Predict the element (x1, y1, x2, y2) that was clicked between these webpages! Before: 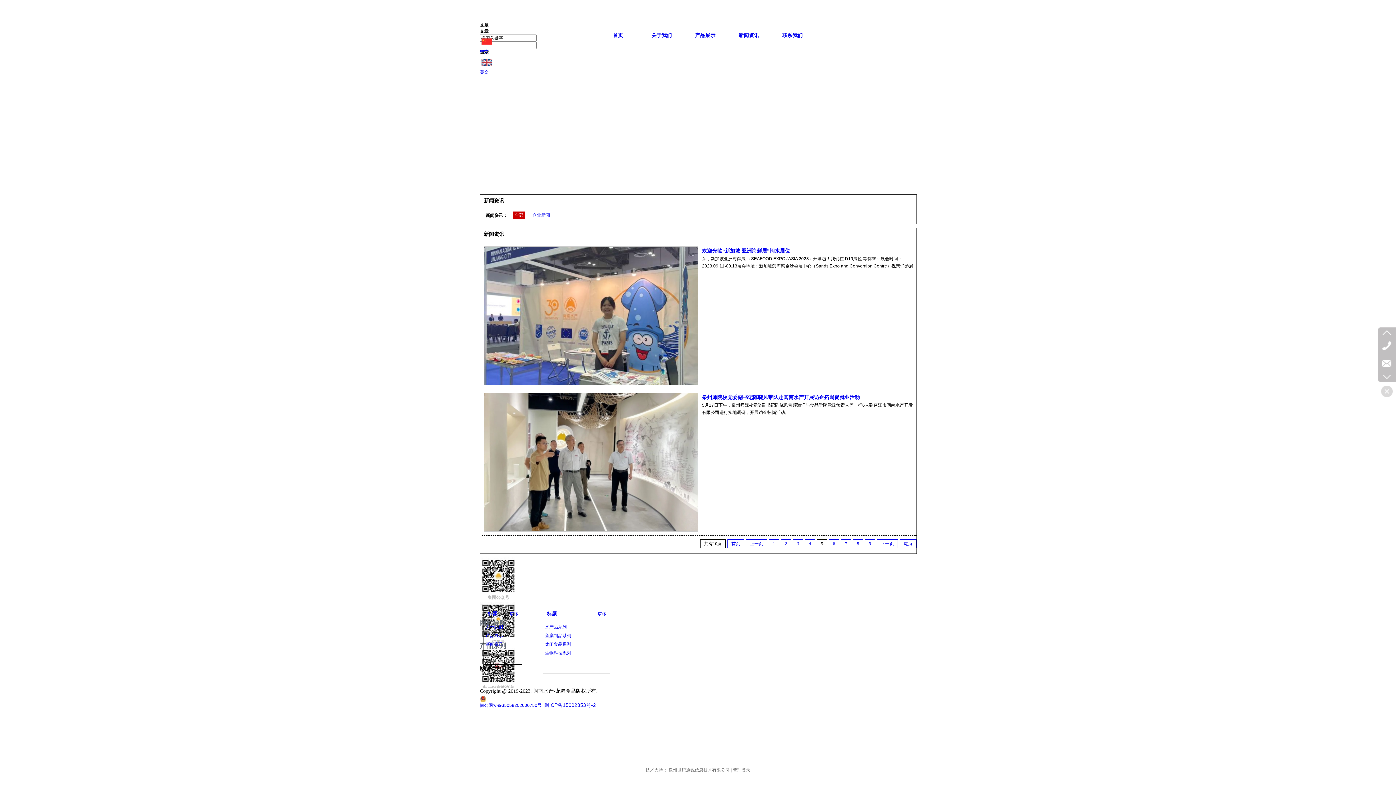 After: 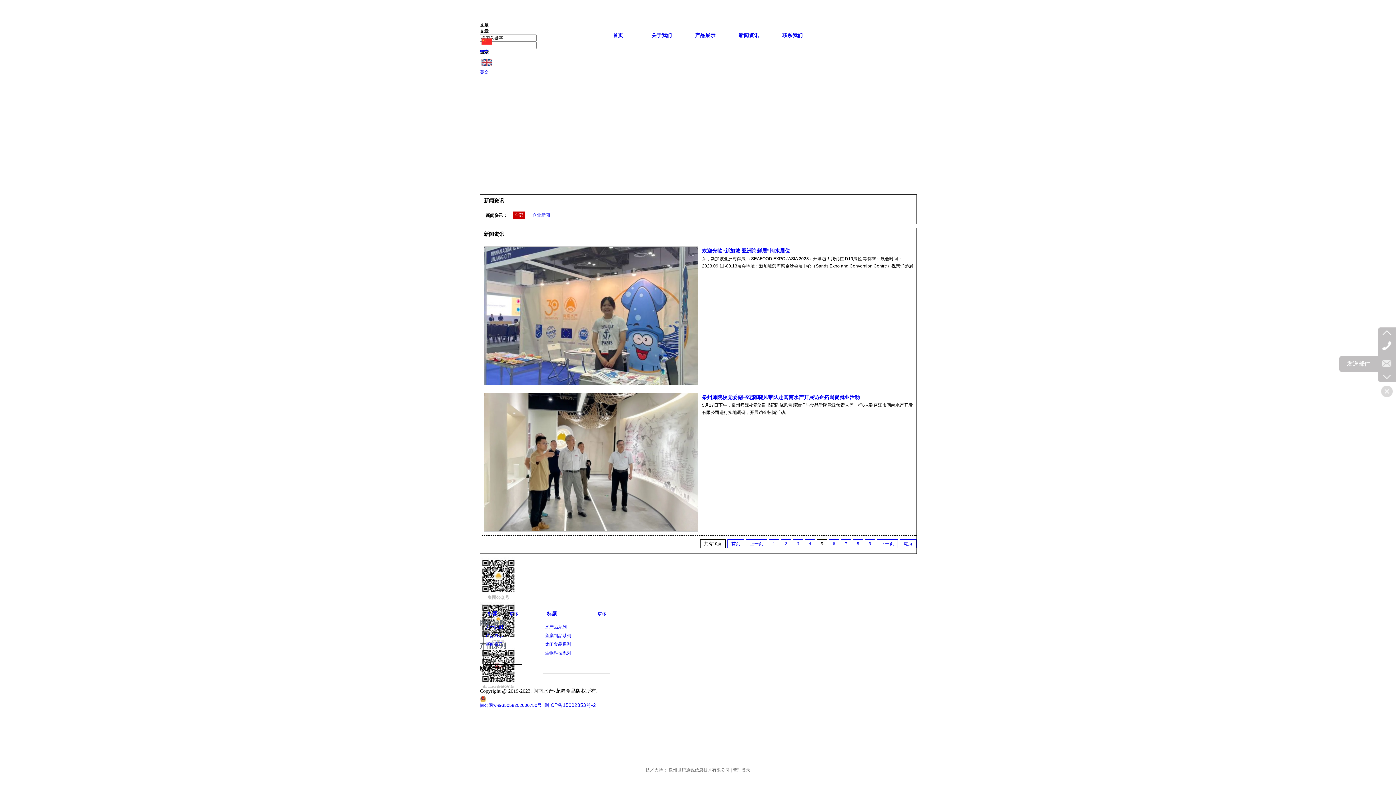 Action: bbox: (1382, 359, 1392, 368)